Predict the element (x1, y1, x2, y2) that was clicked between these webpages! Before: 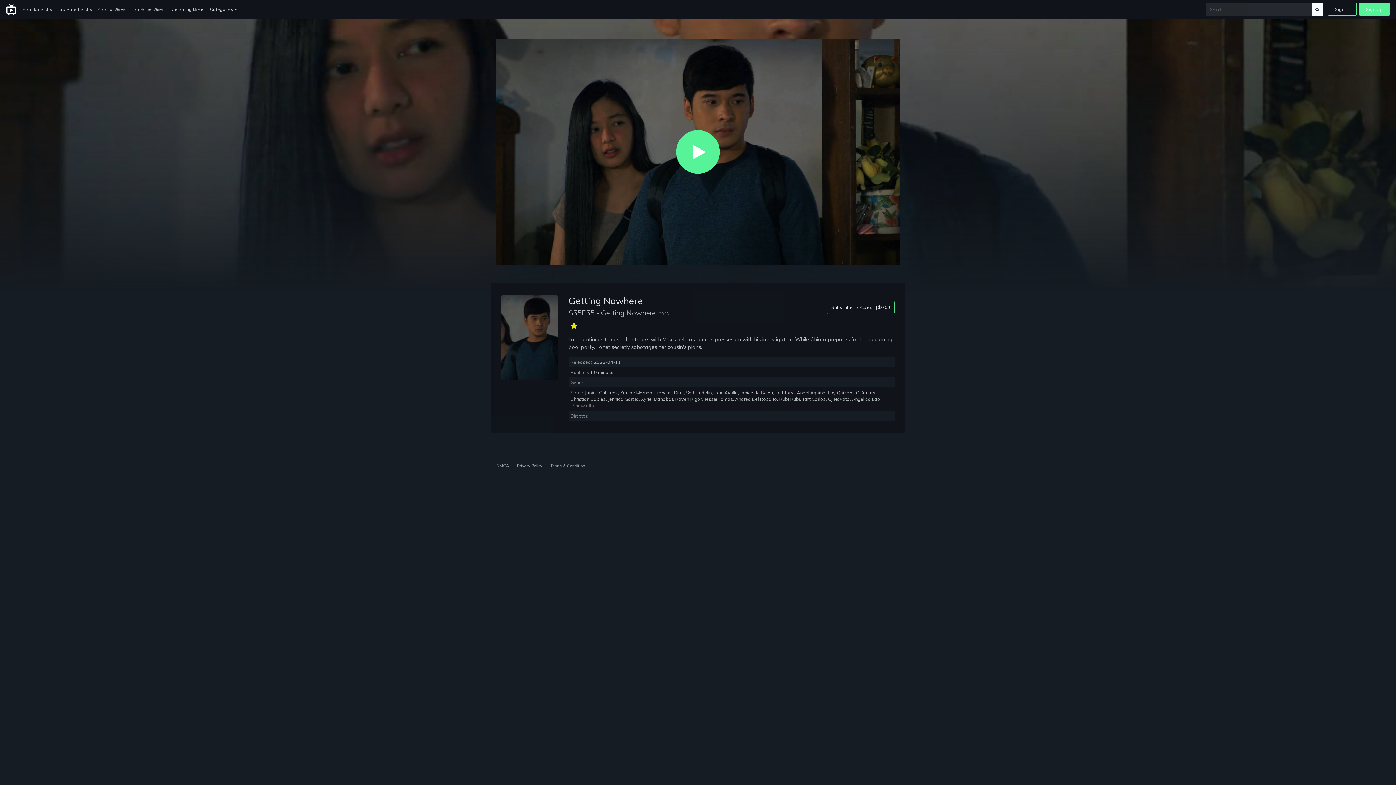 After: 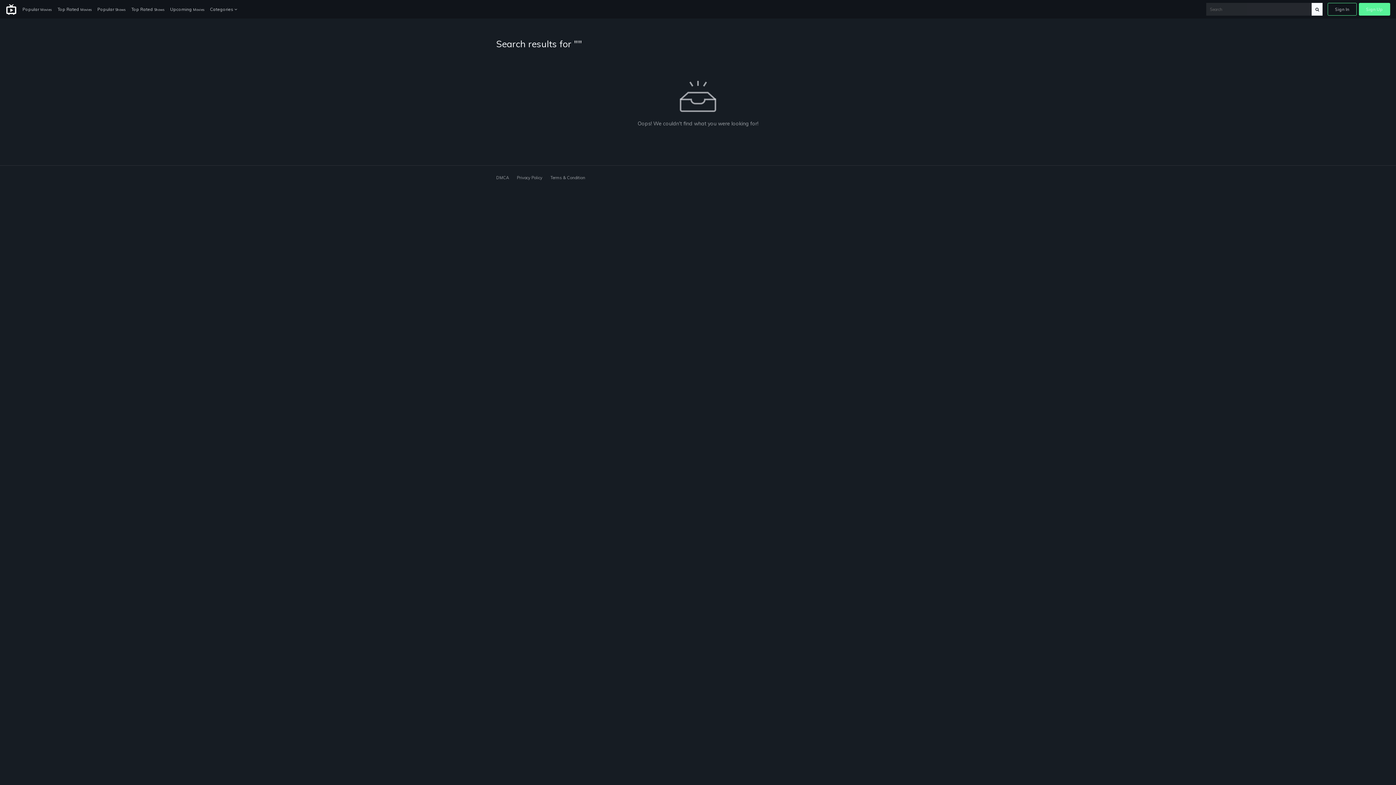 Action: bbox: (1312, 2, 1323, 15)